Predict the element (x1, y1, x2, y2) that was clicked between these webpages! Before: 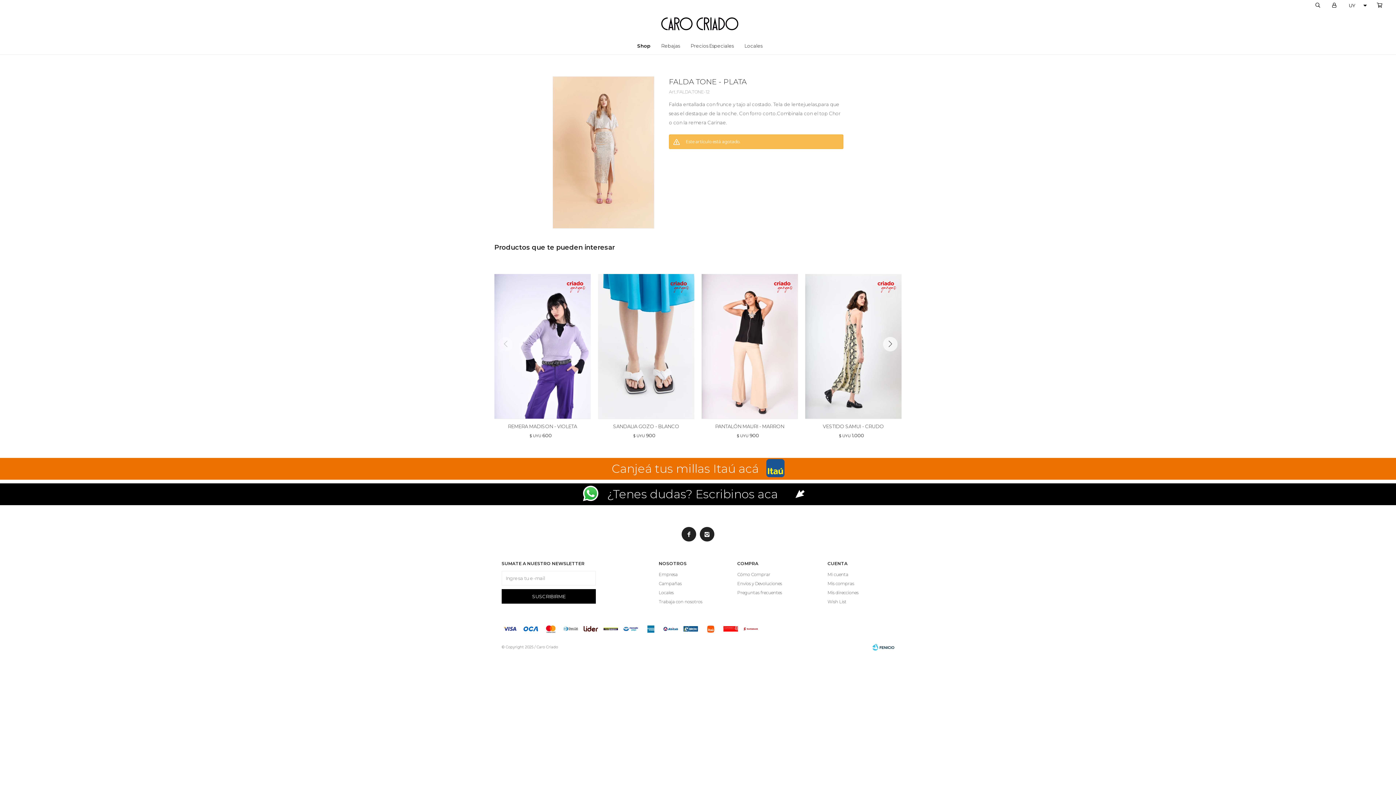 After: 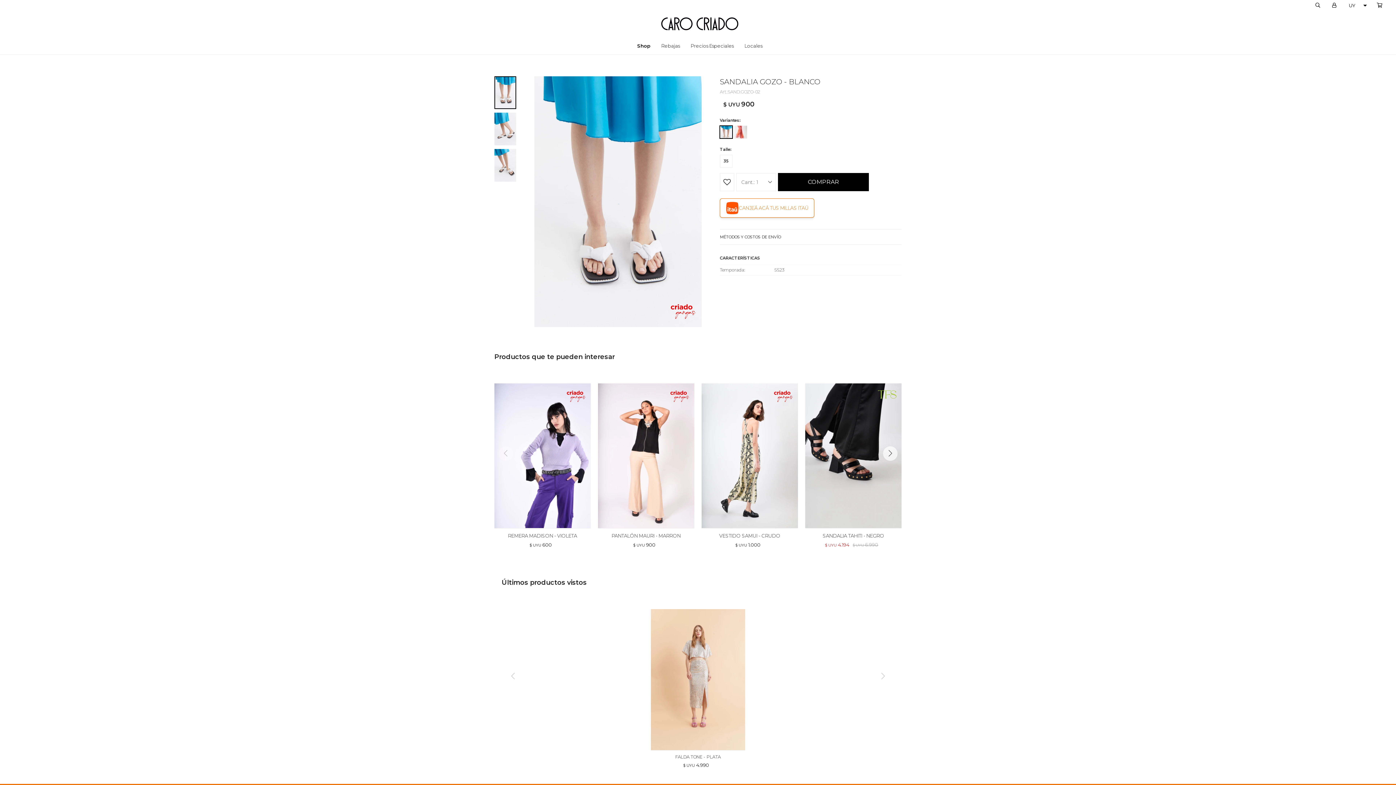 Action: bbox: (598, 274, 694, 418)